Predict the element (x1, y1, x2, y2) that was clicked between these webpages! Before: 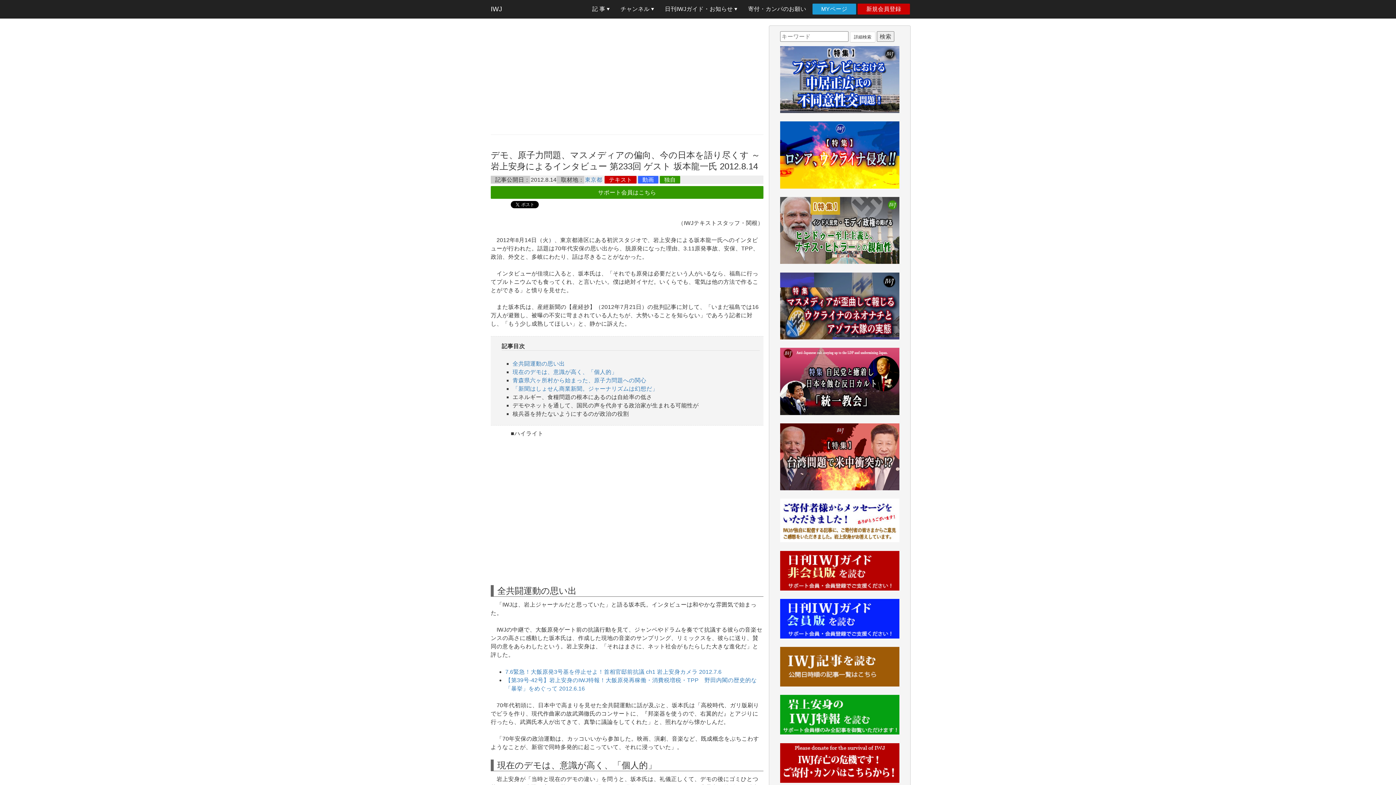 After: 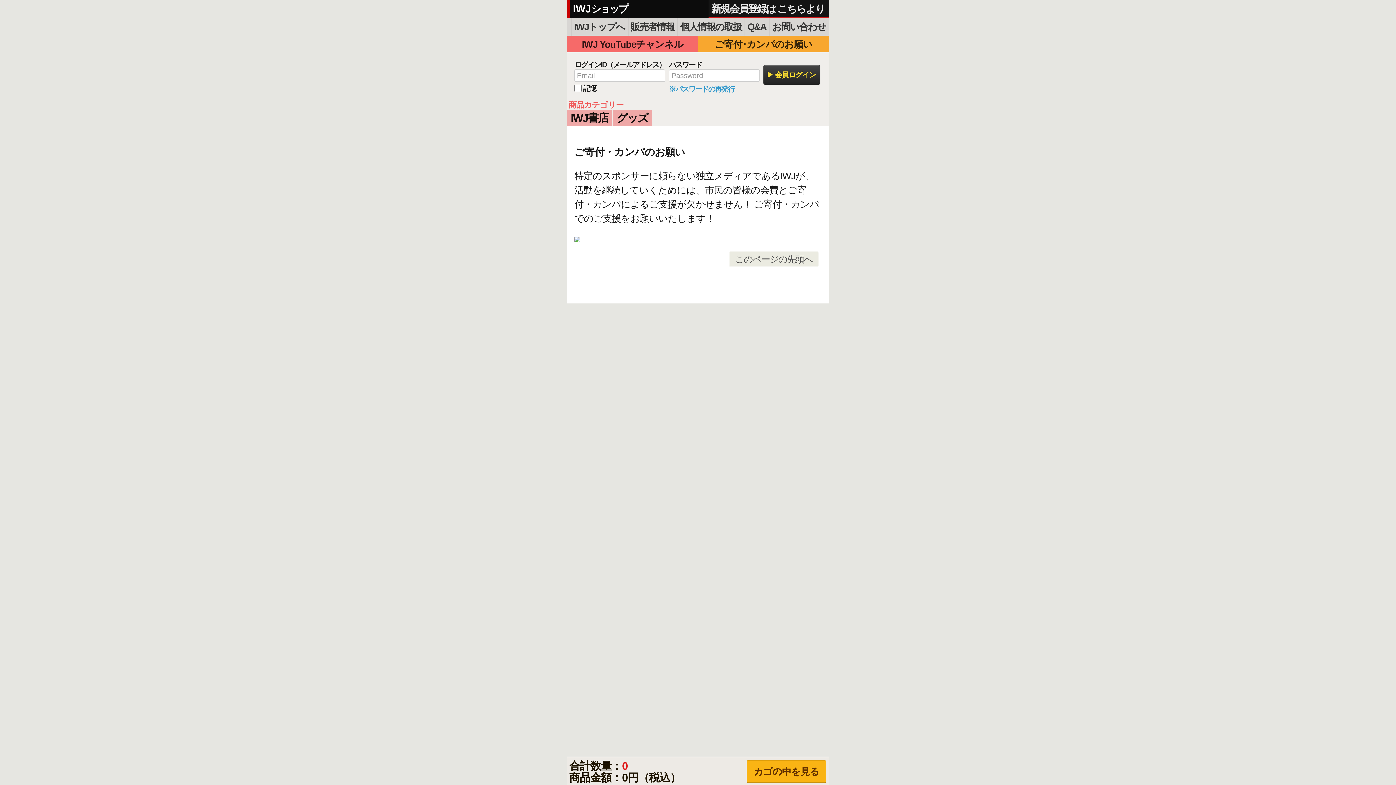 Action: label: MYページ bbox: (812, 3, 856, 14)